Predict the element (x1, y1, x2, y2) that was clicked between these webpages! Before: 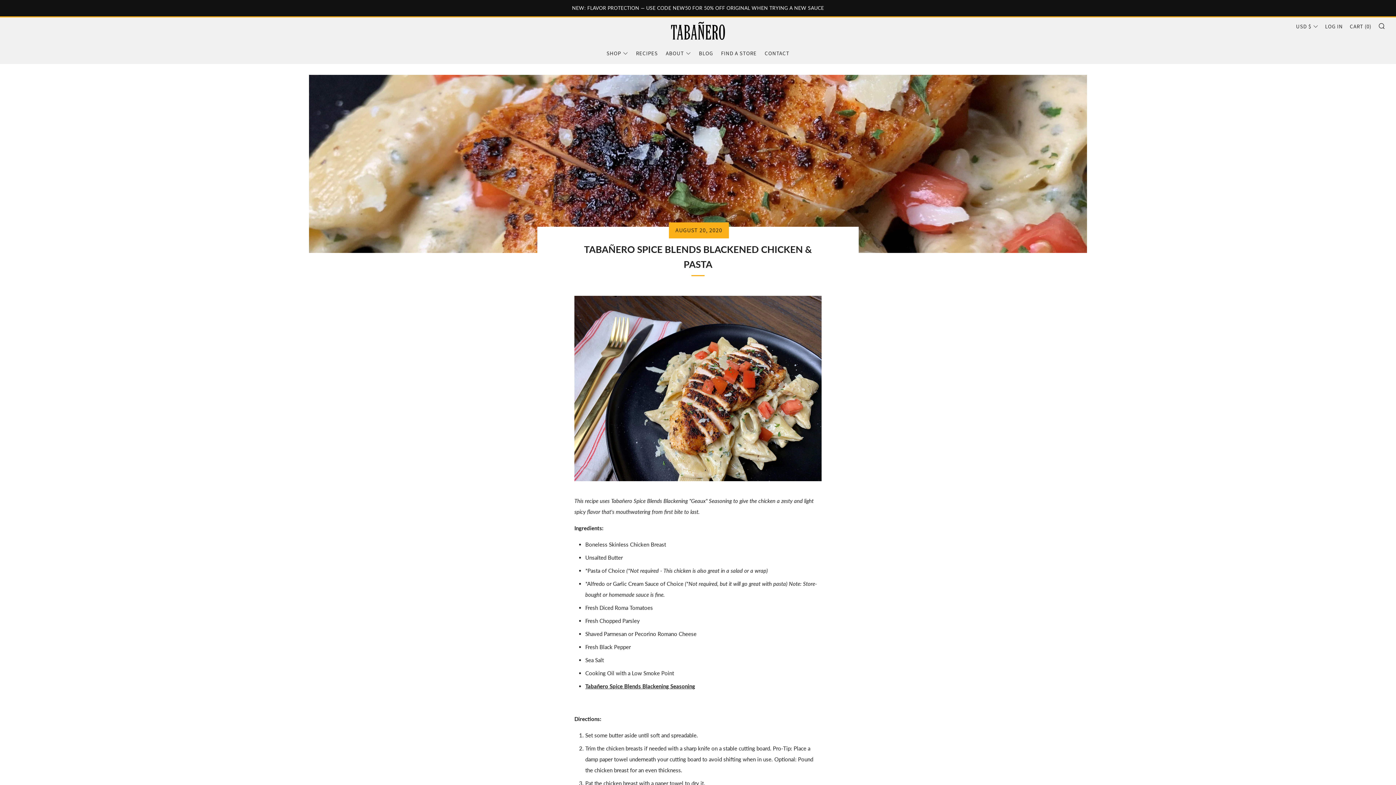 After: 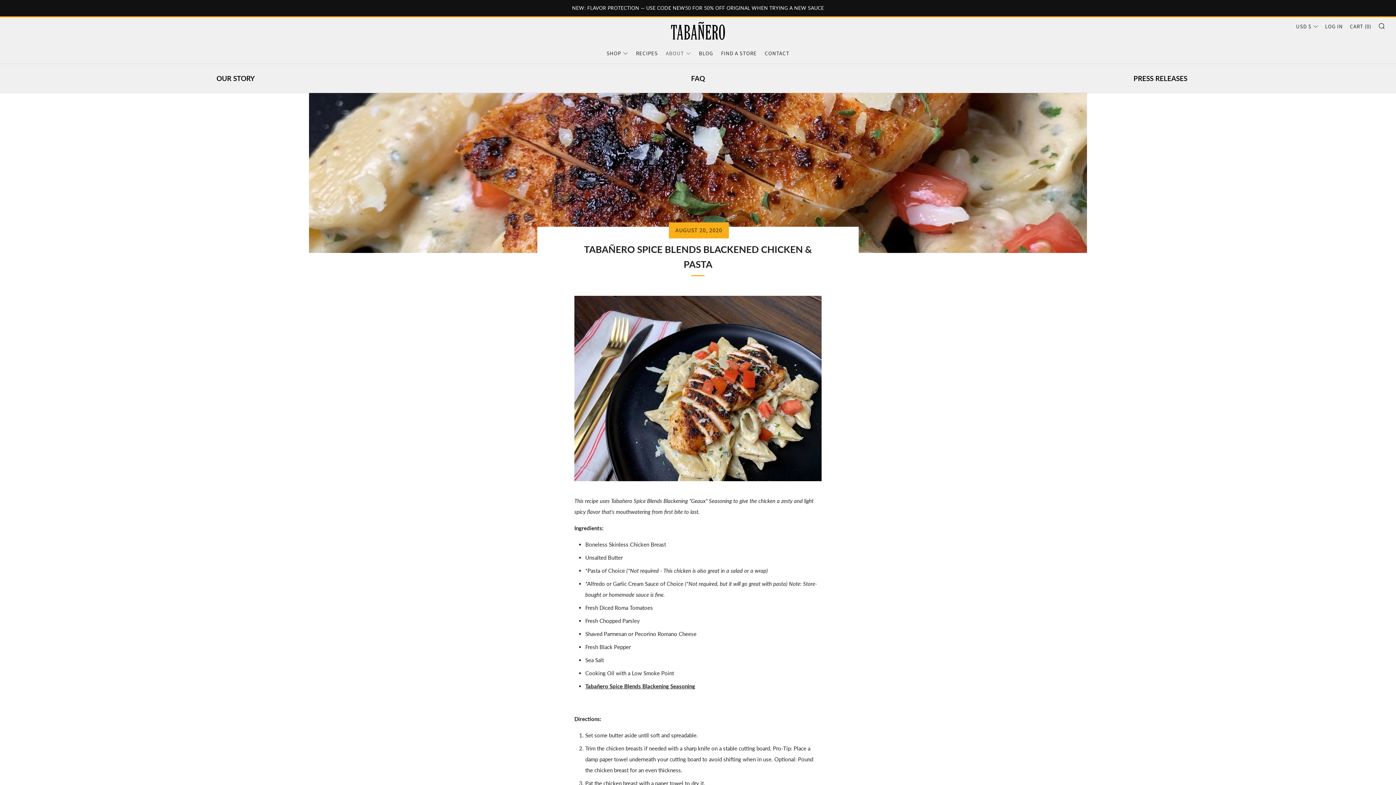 Action: bbox: (666, 47, 691, 59) label: ABOUT